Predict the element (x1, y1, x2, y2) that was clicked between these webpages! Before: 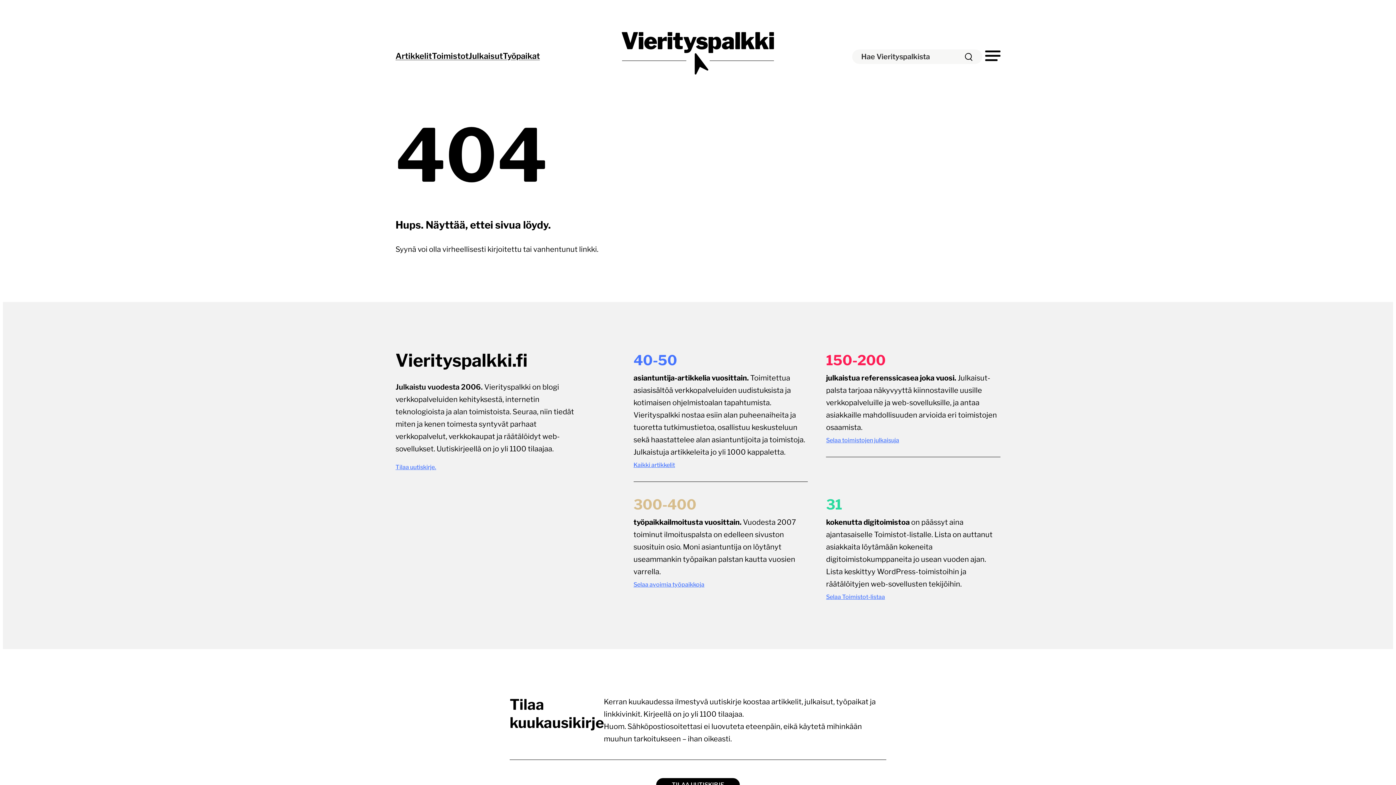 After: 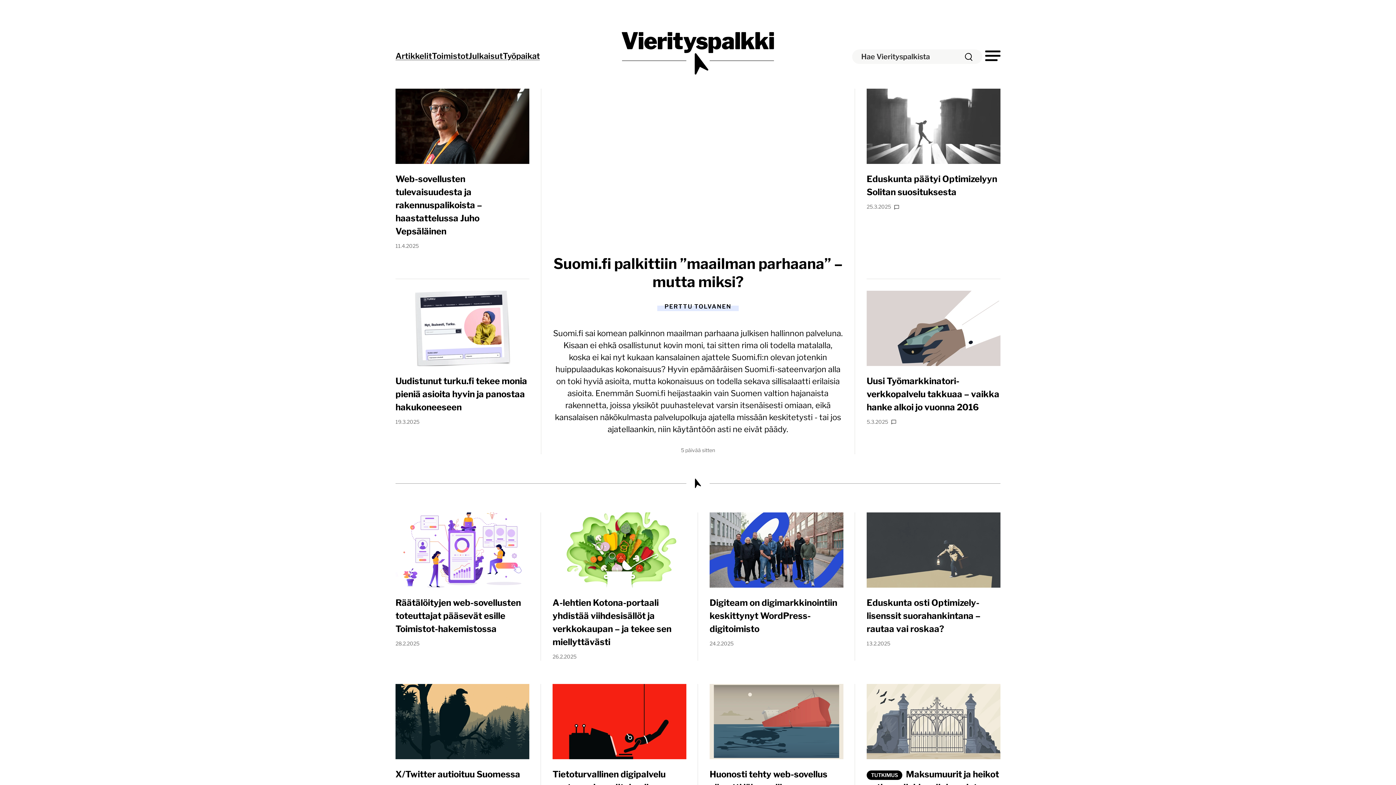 Action: label: Vierityspalkki.fi bbox: (616, 26, 780, 77)